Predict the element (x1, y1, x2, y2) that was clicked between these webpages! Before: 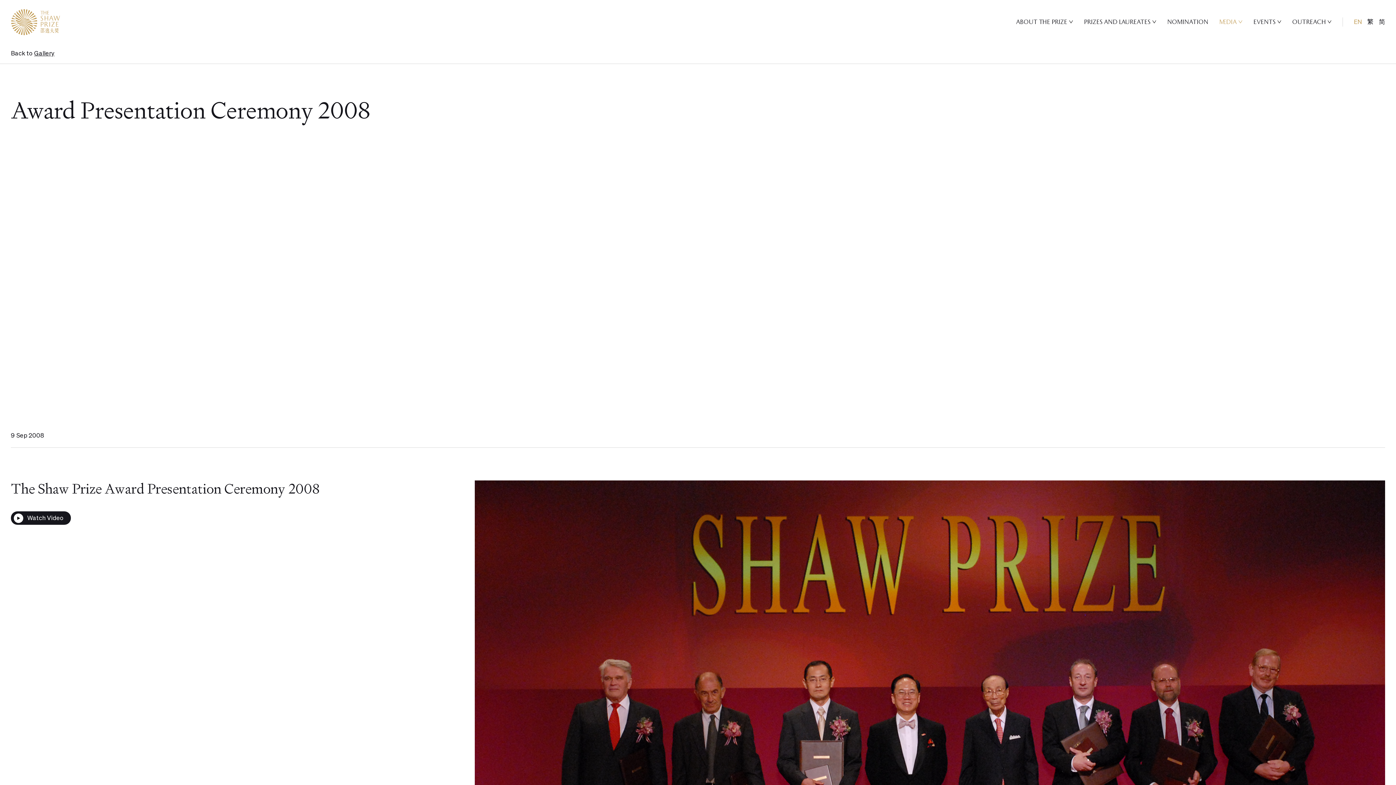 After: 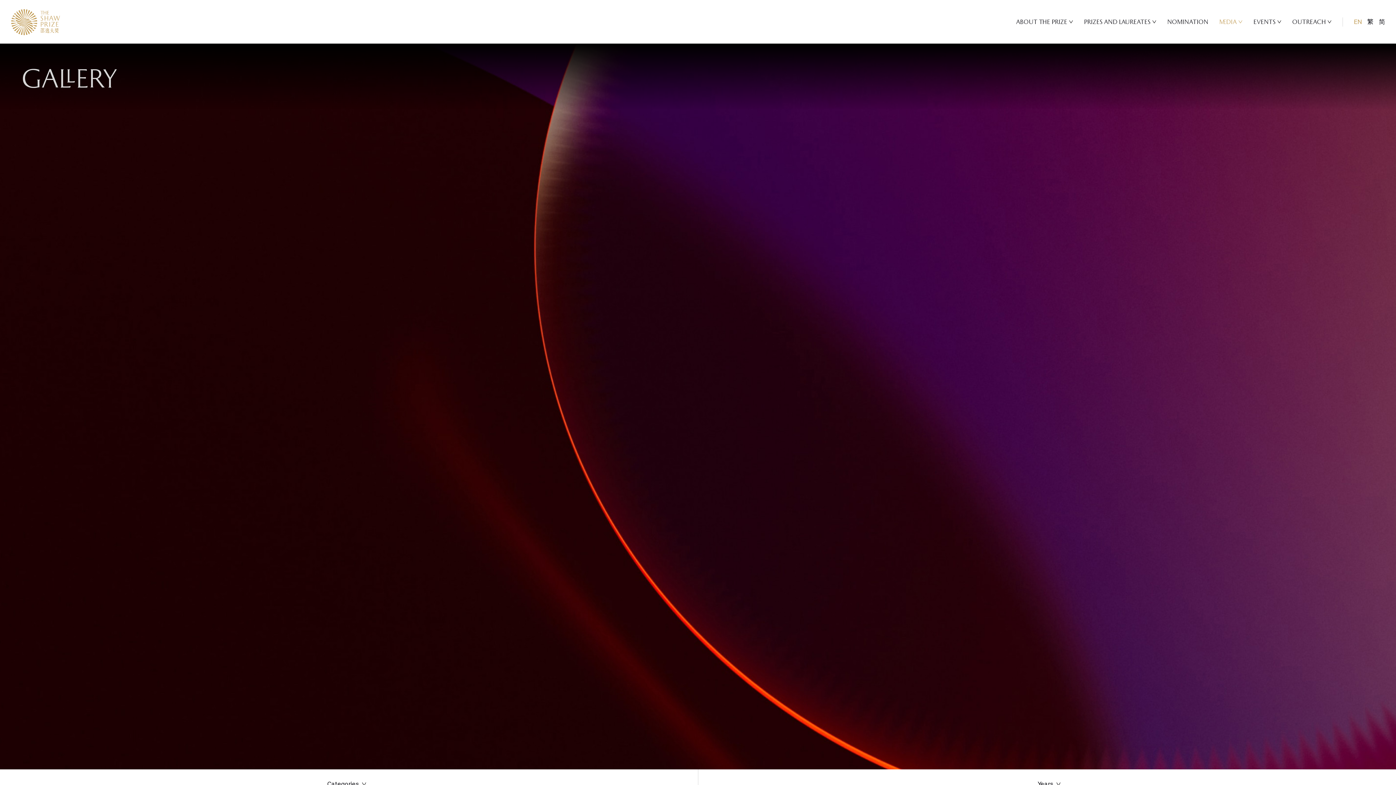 Action: bbox: (10, 49, 1385, 57) label: Back to Gallery